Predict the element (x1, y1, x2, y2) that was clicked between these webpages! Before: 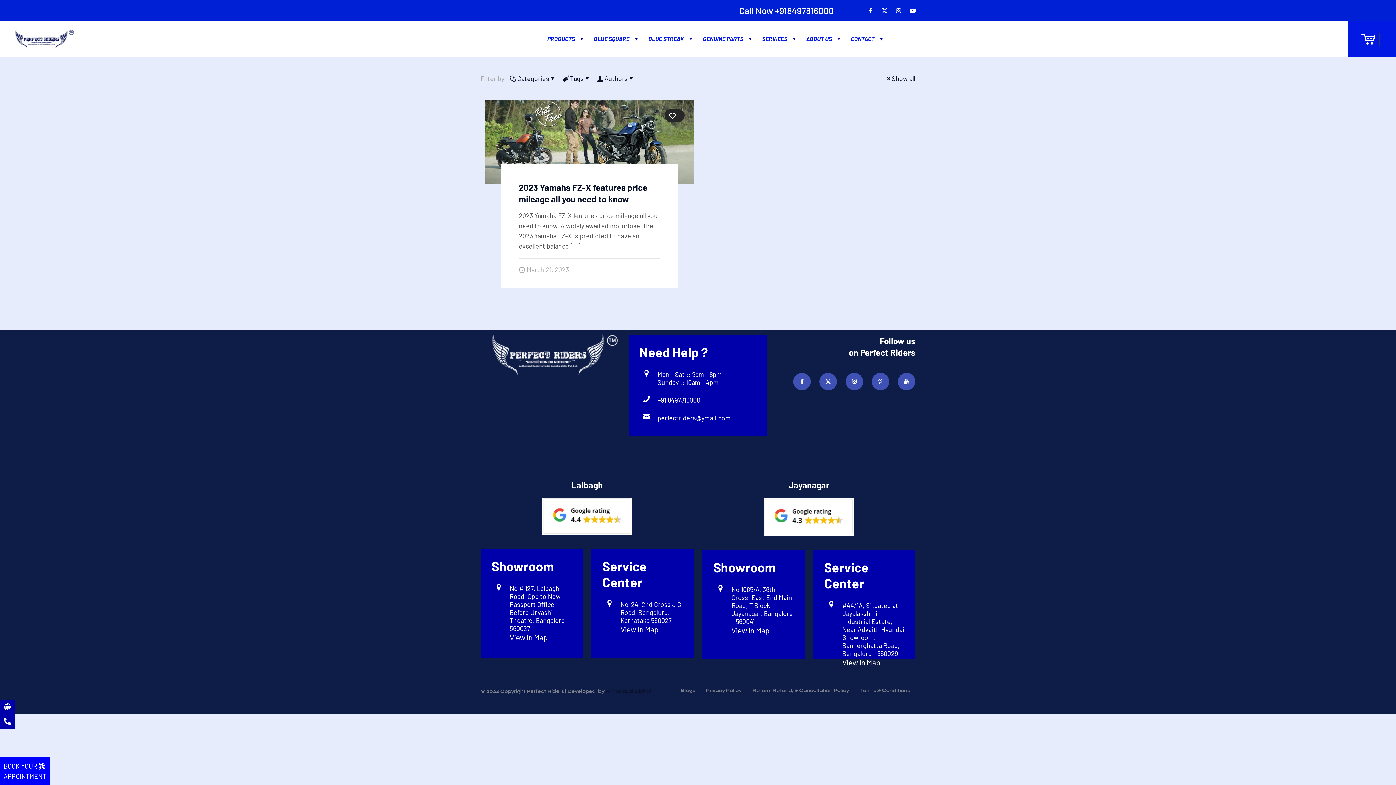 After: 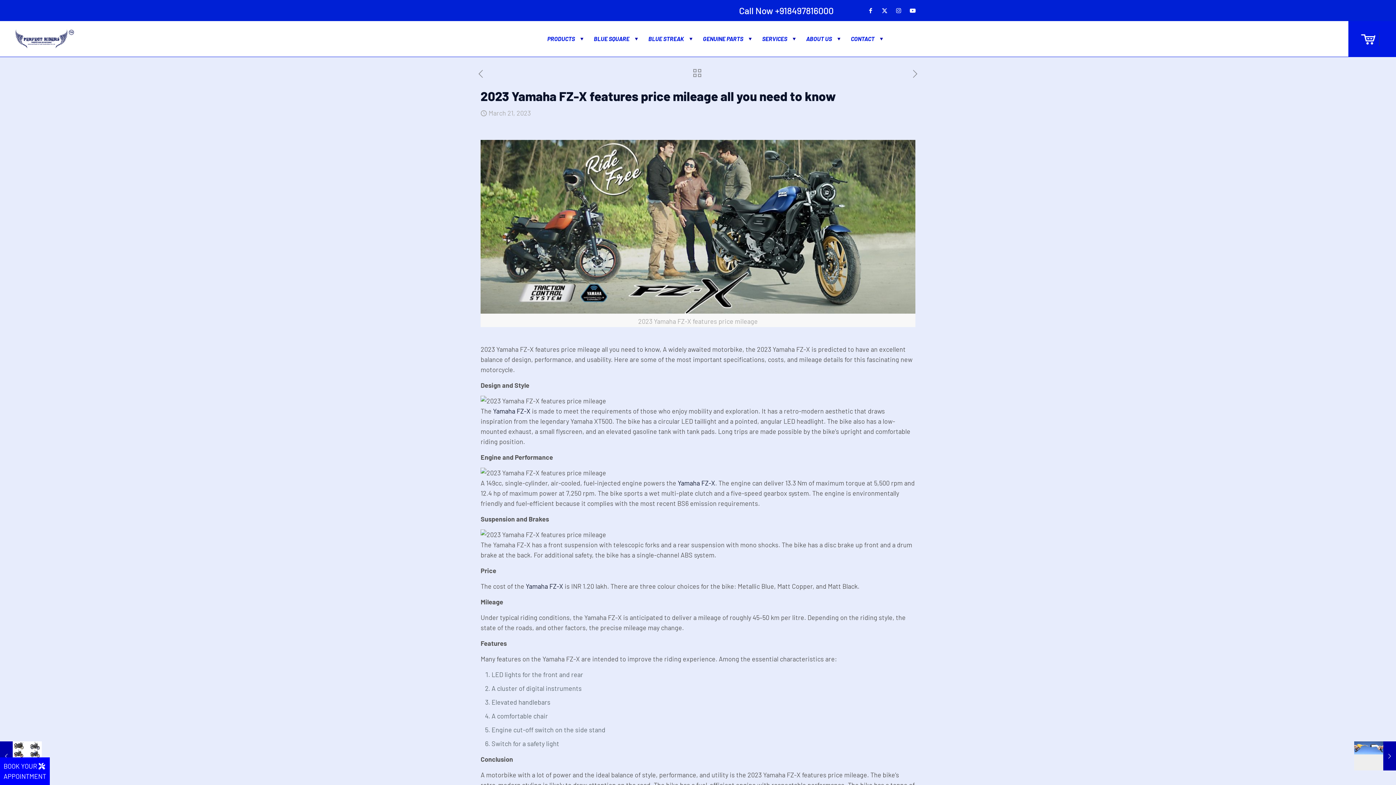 Action: bbox: (485, 100, 693, 183)